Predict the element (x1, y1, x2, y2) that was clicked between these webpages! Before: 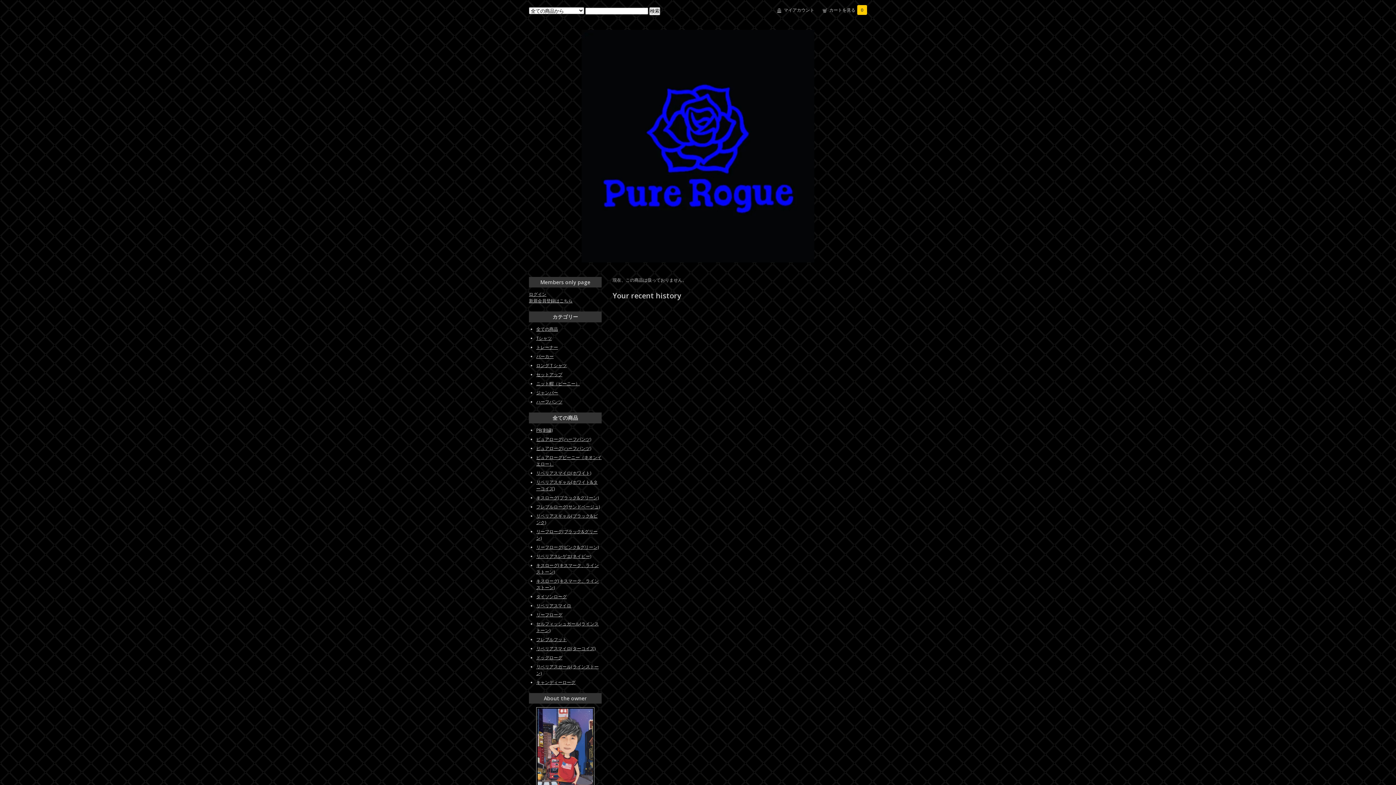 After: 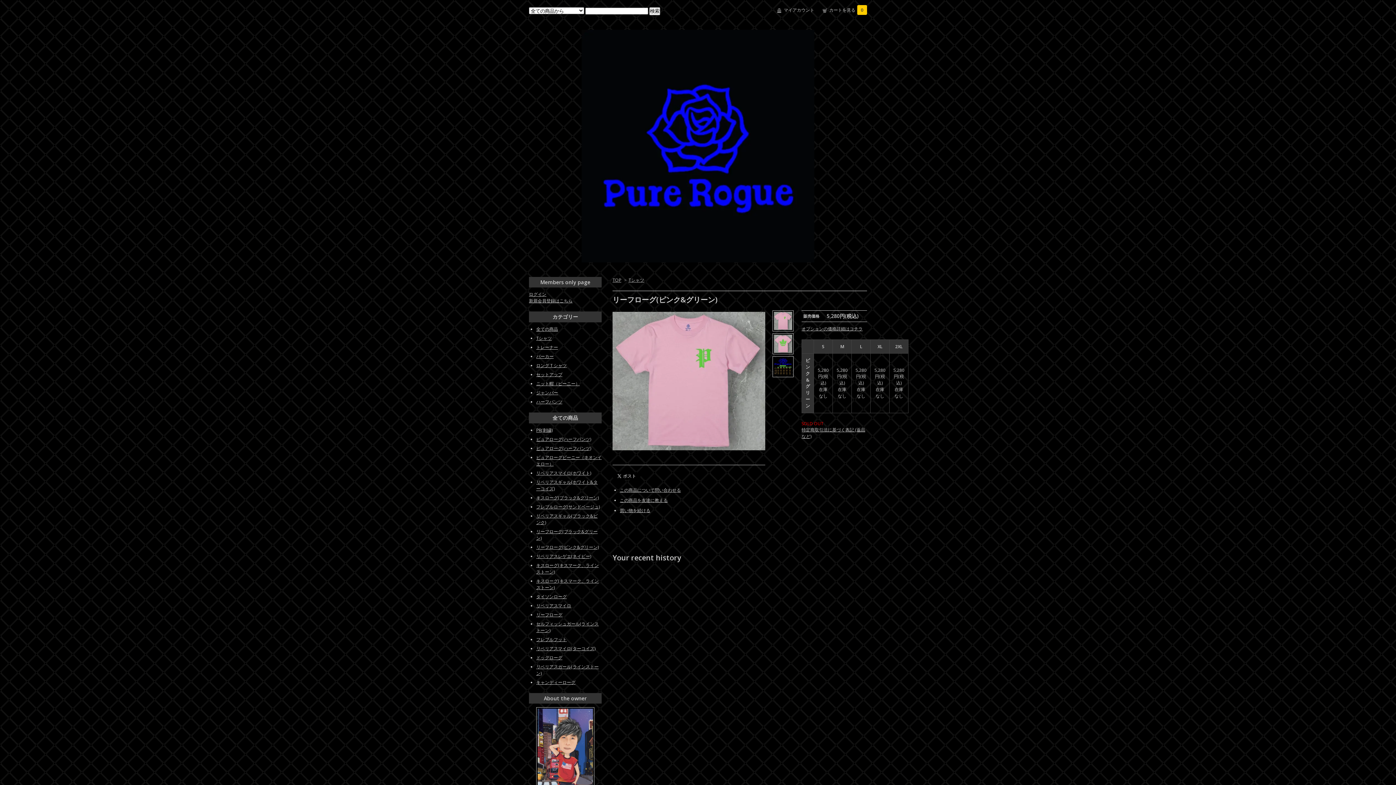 Action: label: リーフローグ(ピンク&グリーン) bbox: (536, 544, 598, 550)